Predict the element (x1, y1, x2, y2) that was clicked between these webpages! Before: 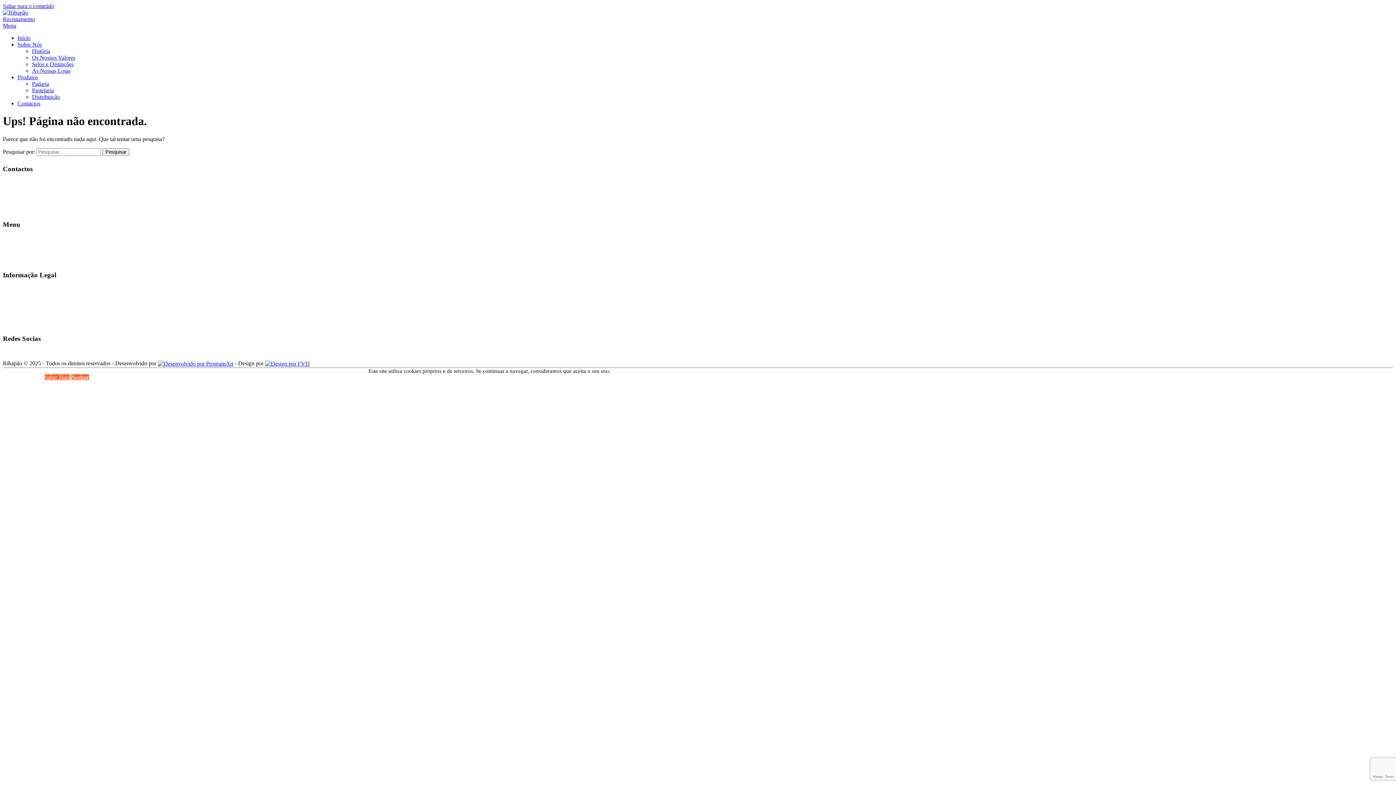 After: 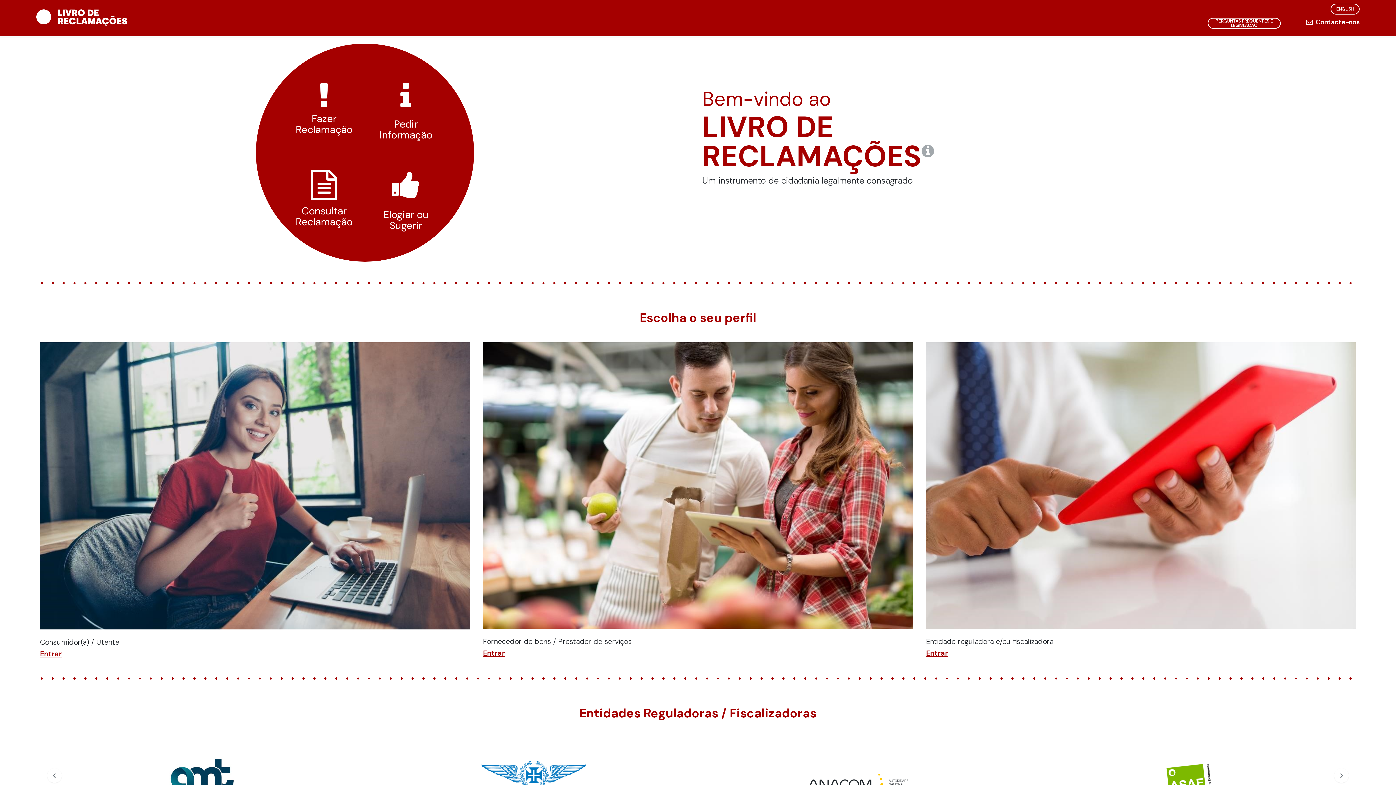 Action: label: Livro de Reclamações bbox: (35, 312, 86, 318)